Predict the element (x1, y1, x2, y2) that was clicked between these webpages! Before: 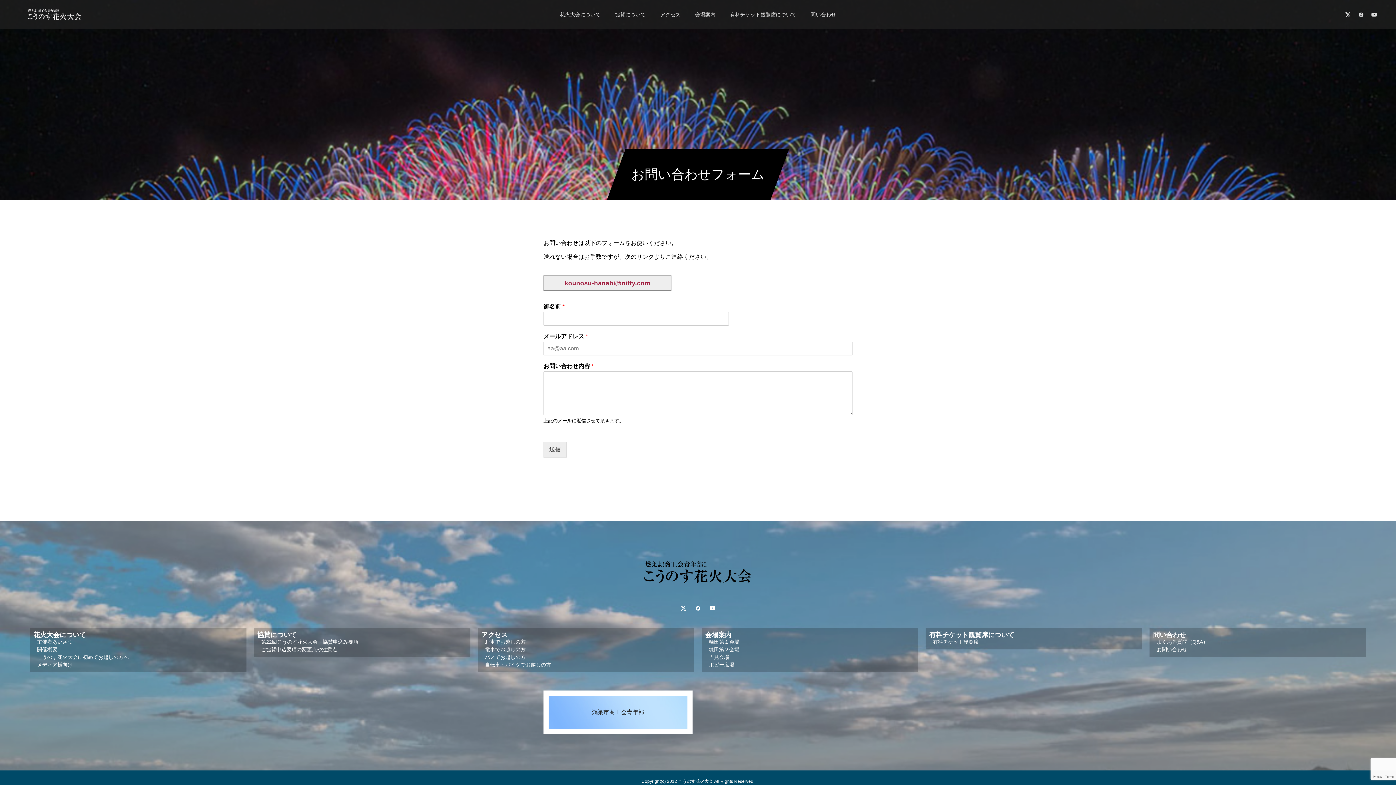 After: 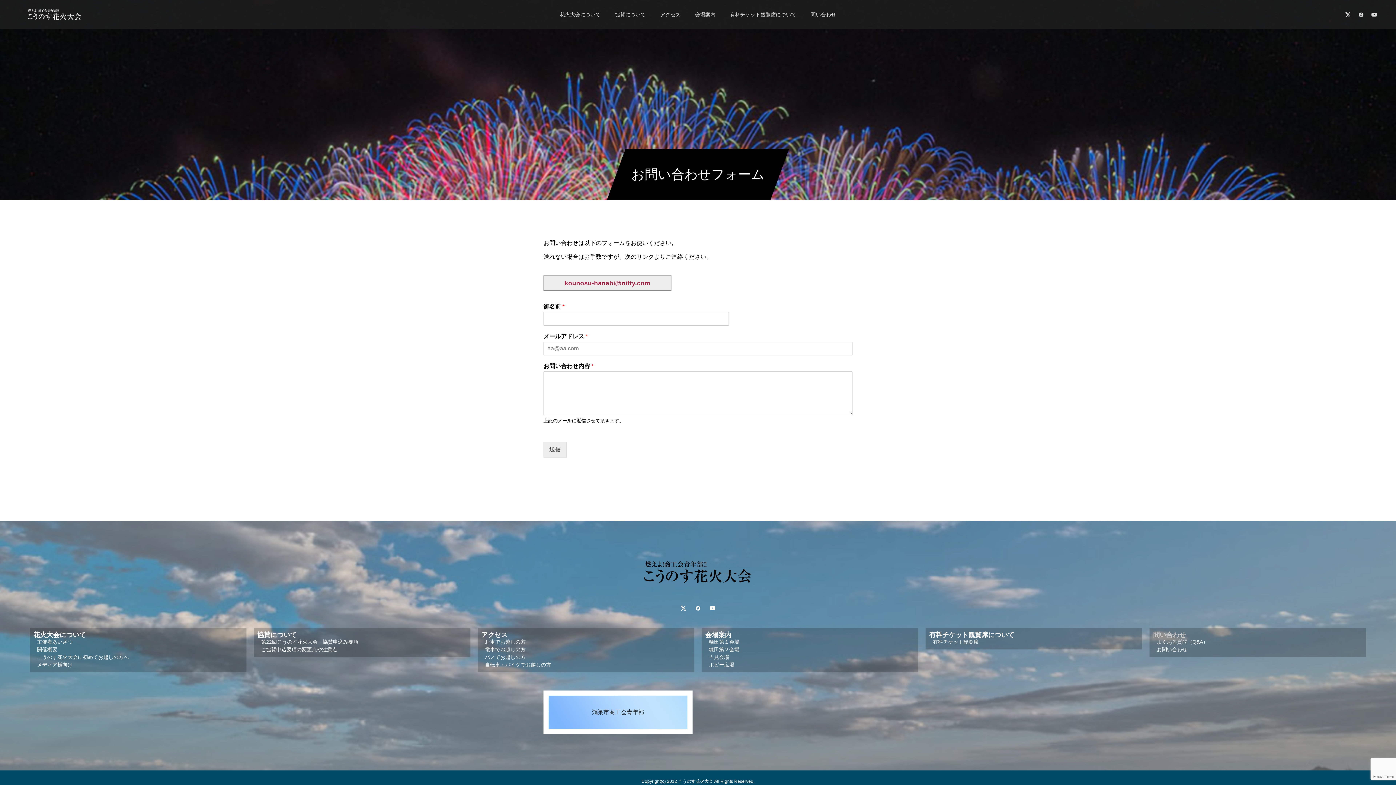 Action: bbox: (1153, 632, 1362, 638) label: 問い合わせ